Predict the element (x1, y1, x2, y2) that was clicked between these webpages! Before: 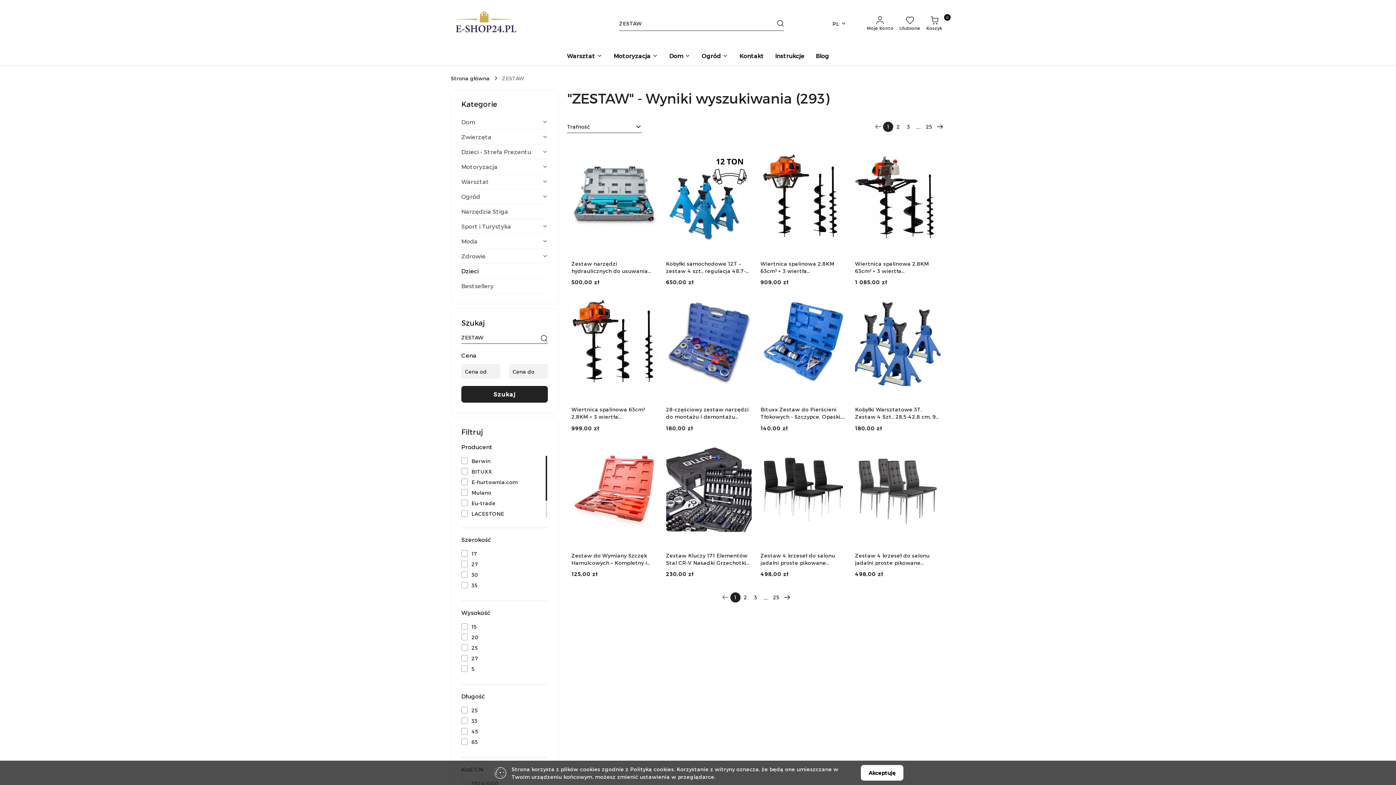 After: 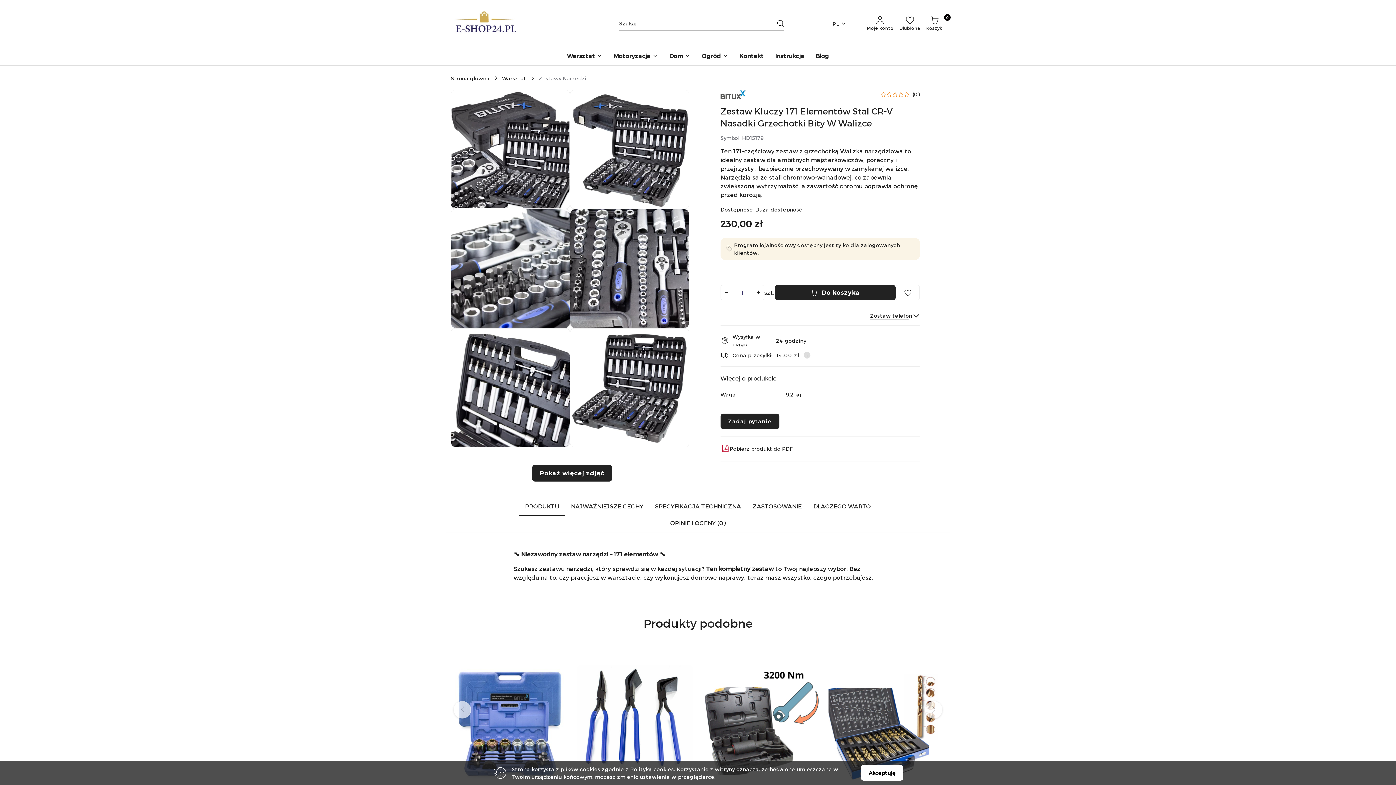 Action: label:   bbox: (666, 432, 752, 546)